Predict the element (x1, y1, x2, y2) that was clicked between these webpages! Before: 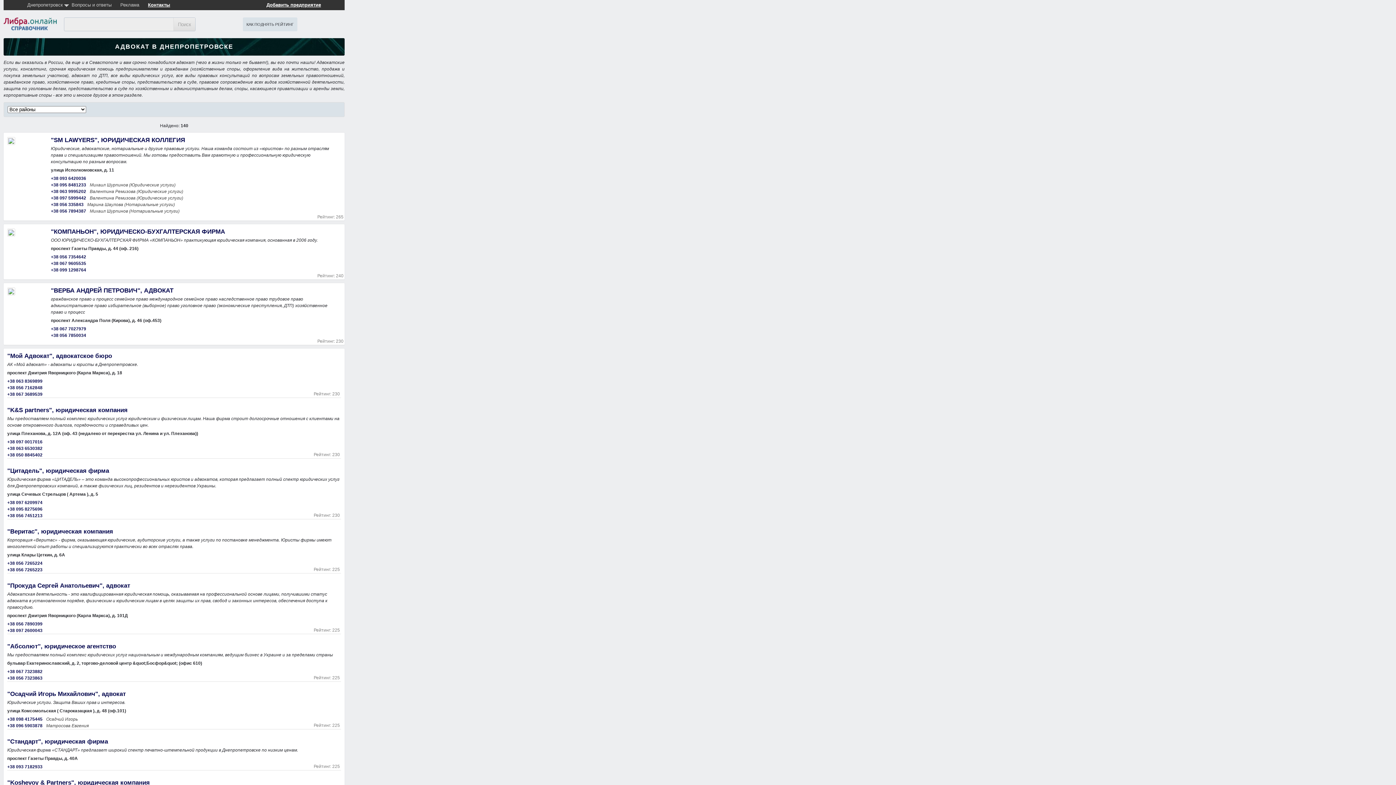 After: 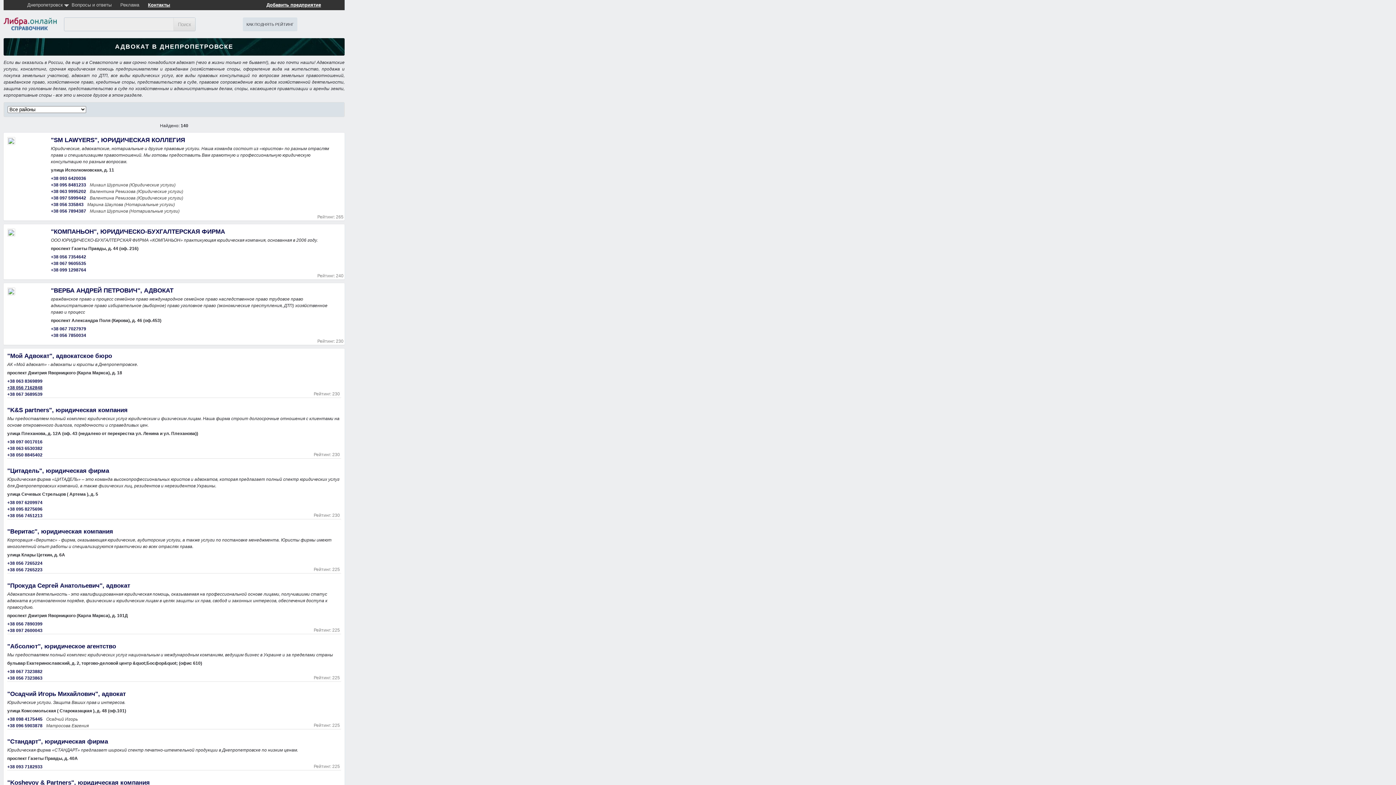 Action: bbox: (7, 385, 42, 390) label: +38 056 7162848